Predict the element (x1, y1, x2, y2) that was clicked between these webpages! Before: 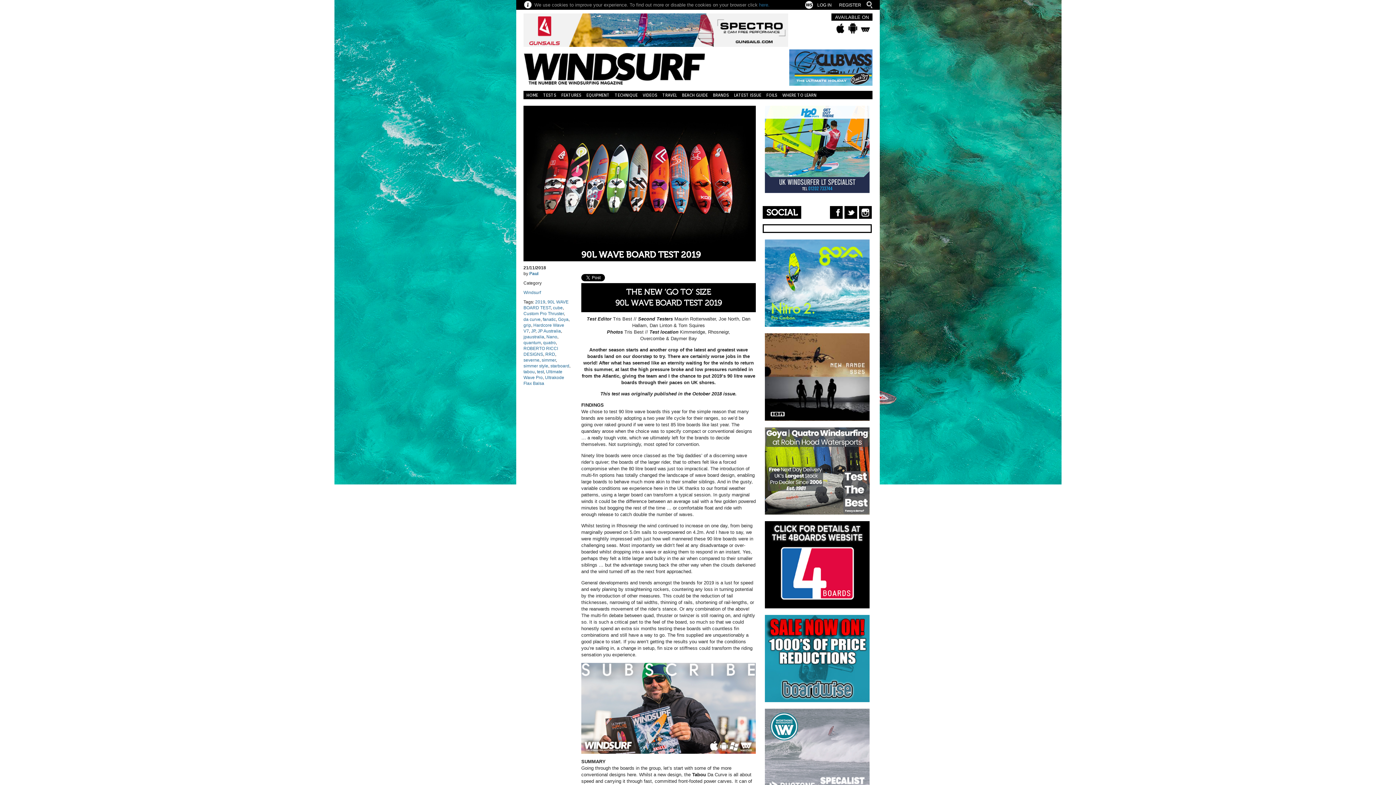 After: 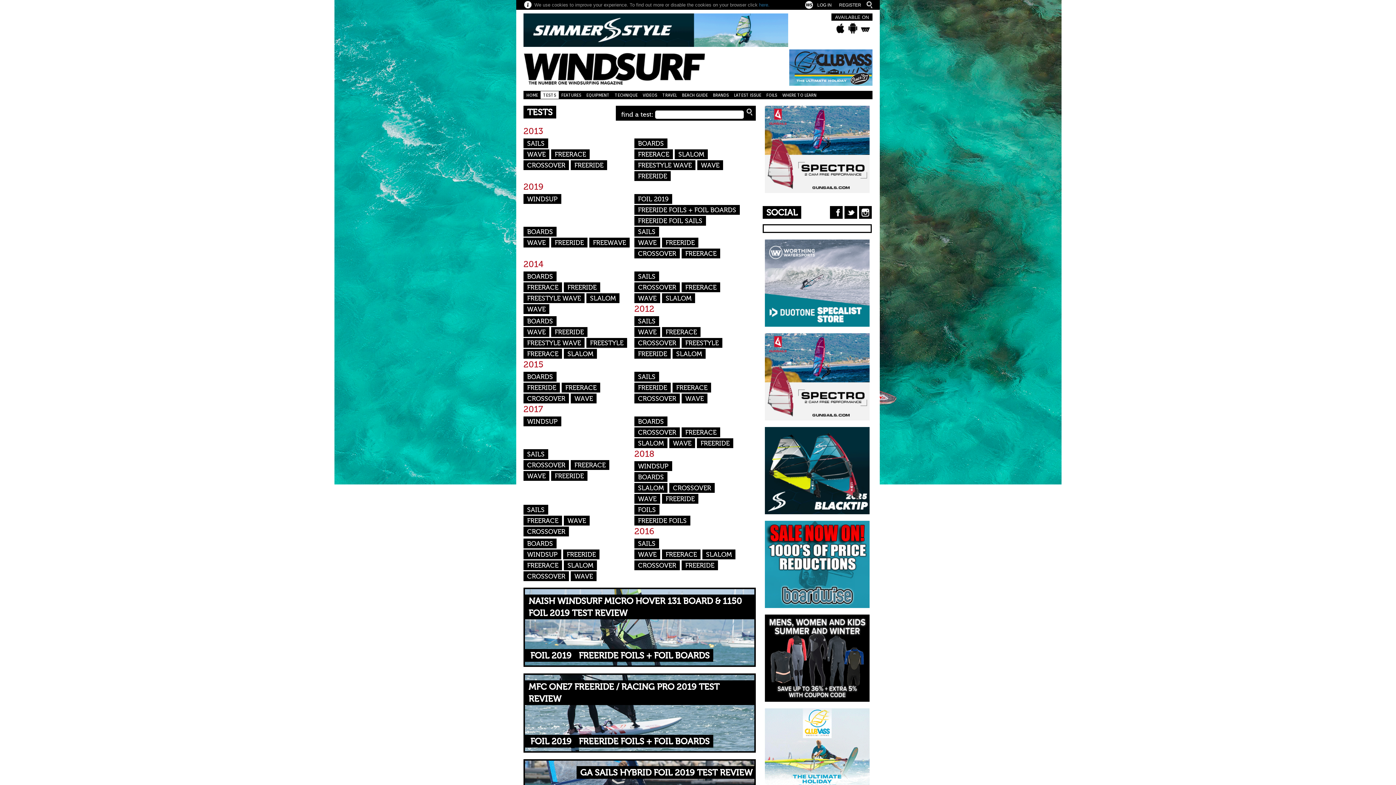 Action: bbox: (540, 91, 558, 98) label: TESTS